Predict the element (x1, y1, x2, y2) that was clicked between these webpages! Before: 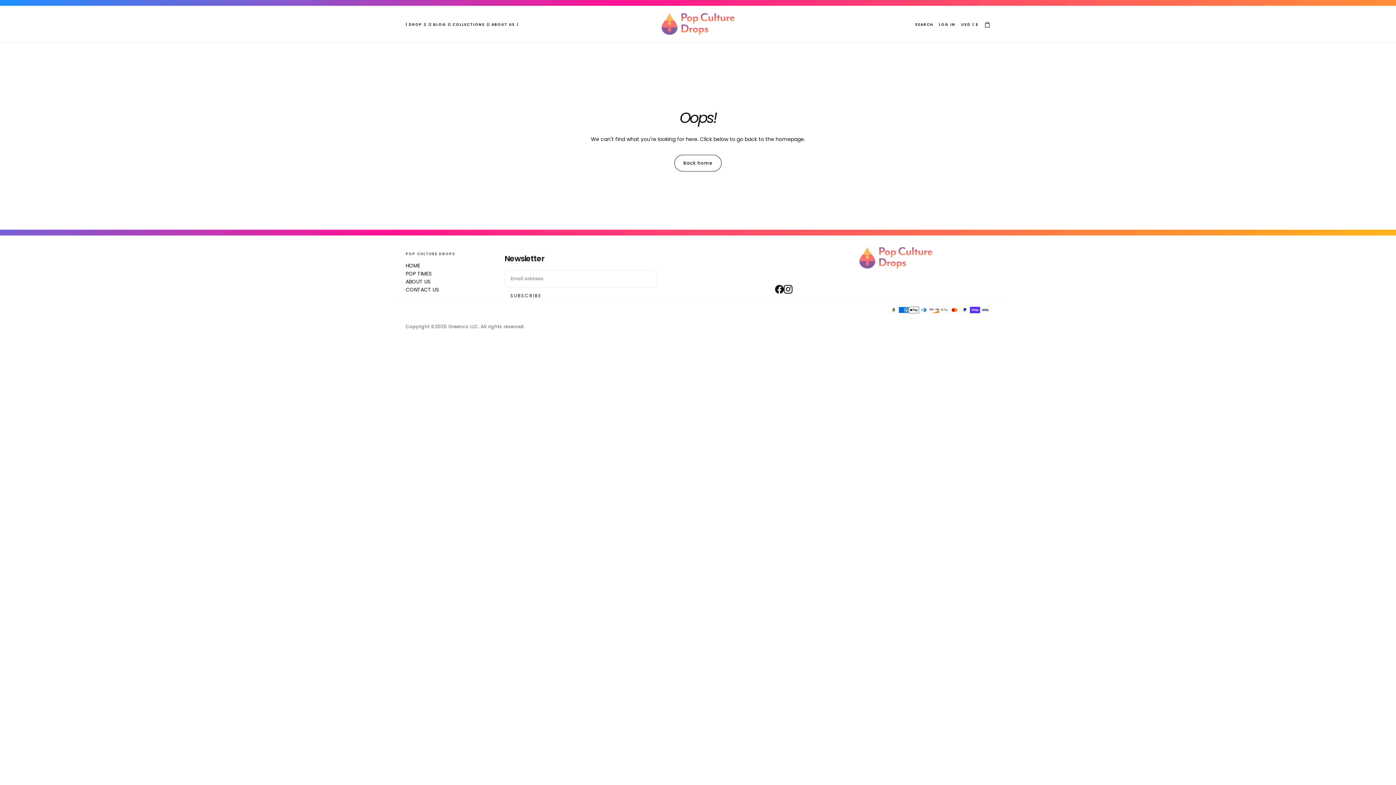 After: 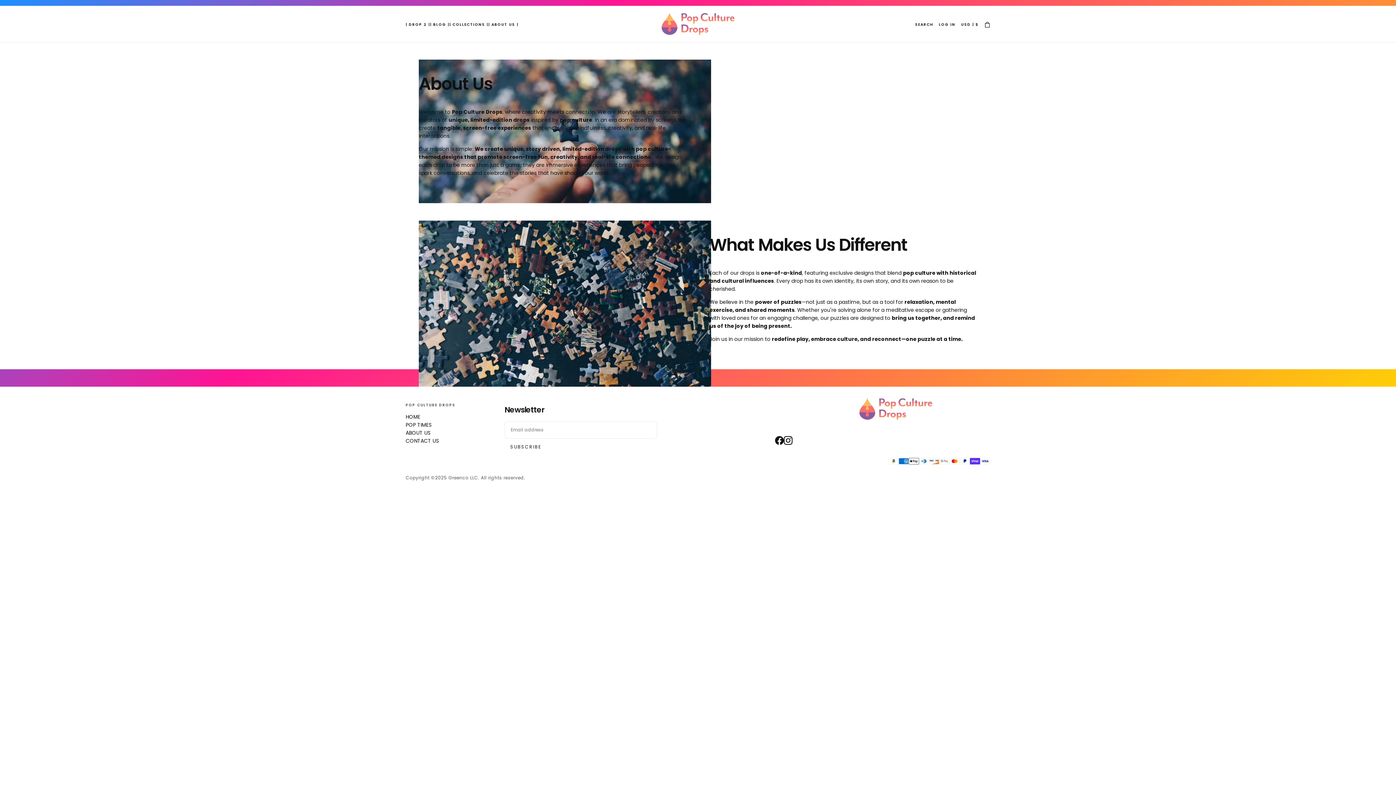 Action: bbox: (488, 22, 518, 26) label: | ABOUT US |